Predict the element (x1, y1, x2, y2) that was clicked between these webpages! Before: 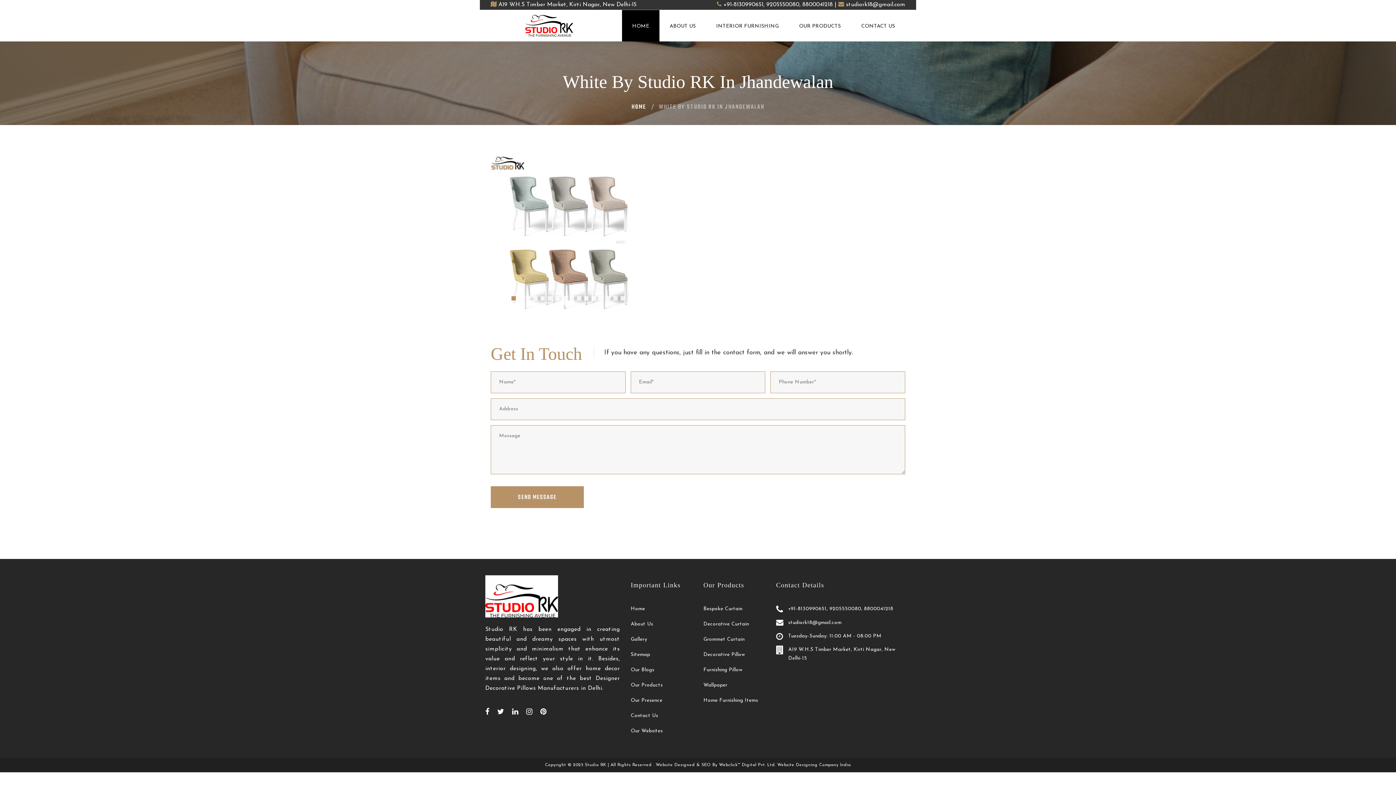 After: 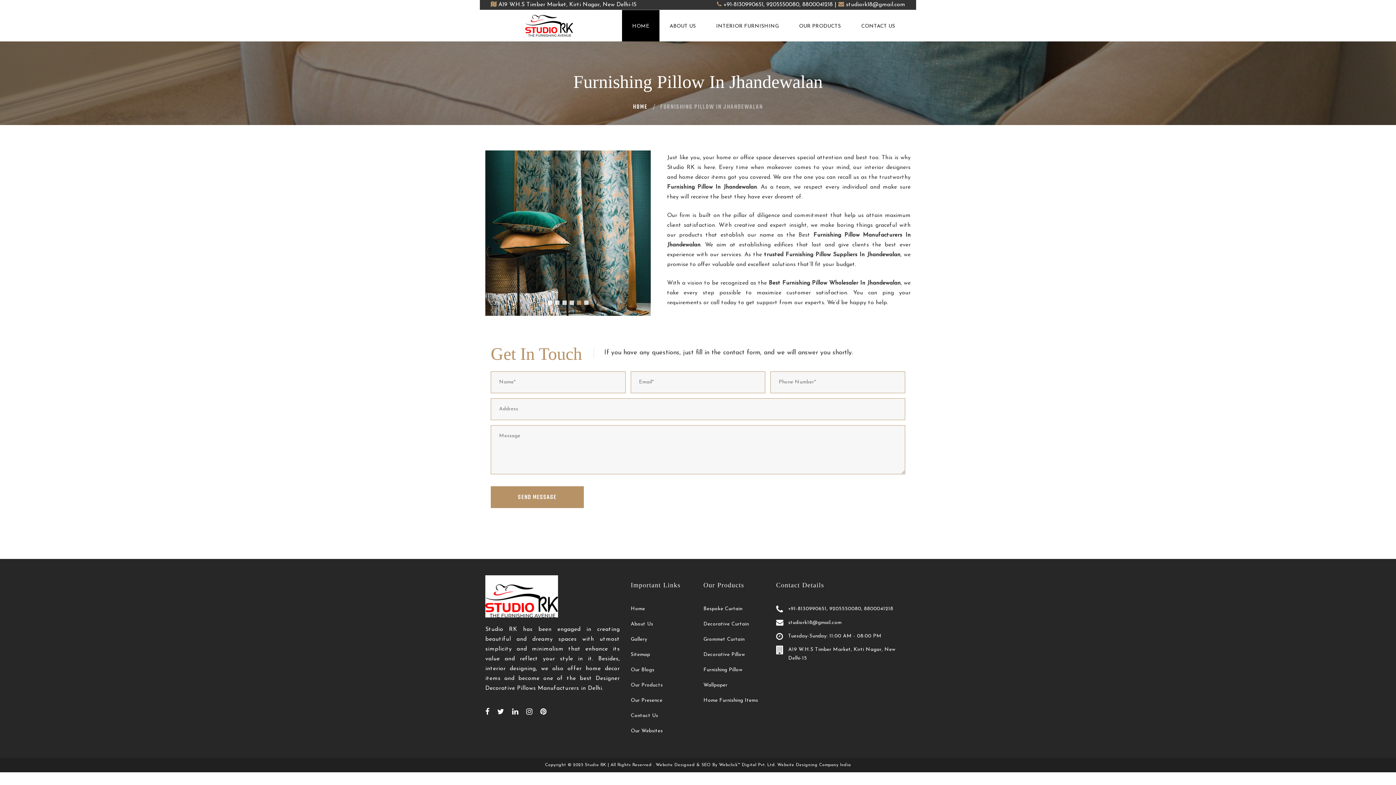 Action: label: Furnishing Pillow bbox: (703, 666, 742, 675)